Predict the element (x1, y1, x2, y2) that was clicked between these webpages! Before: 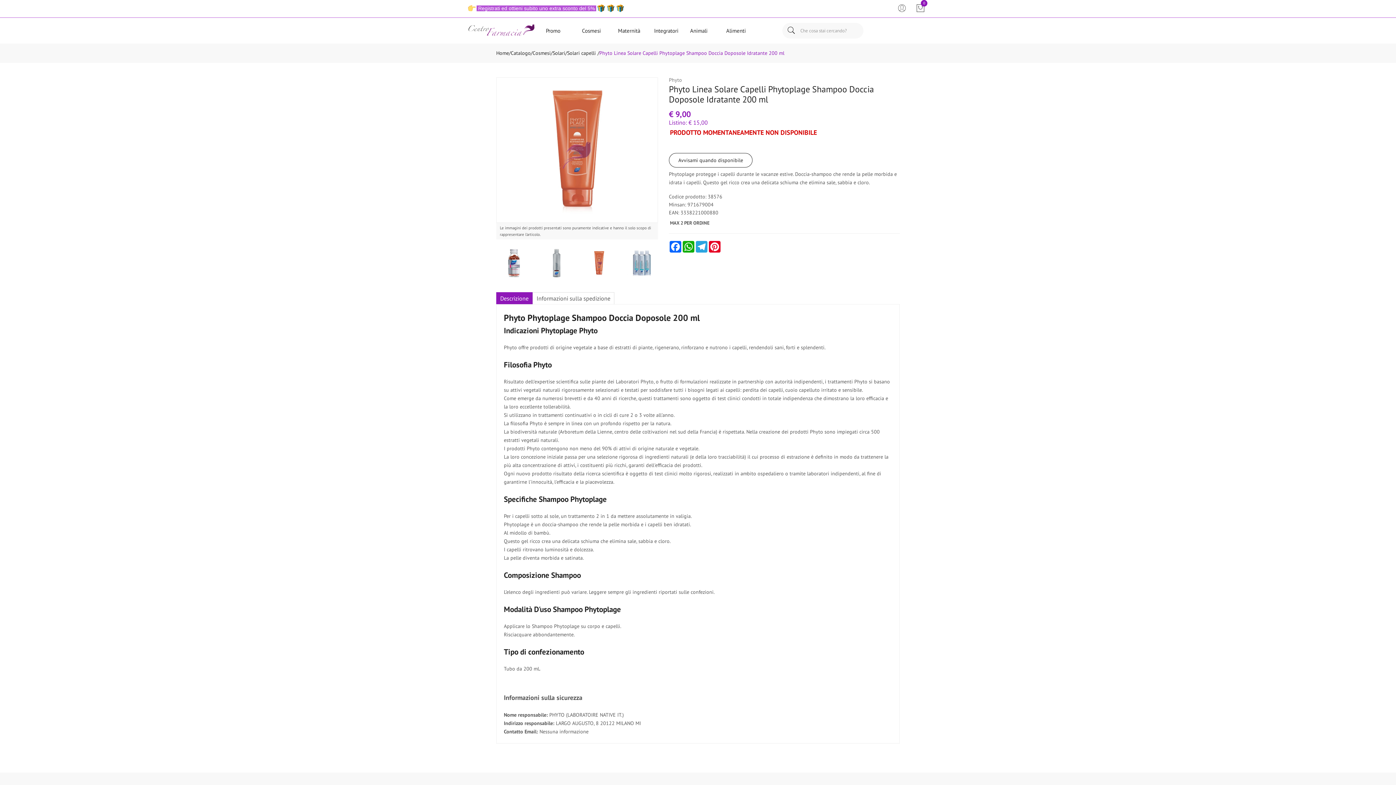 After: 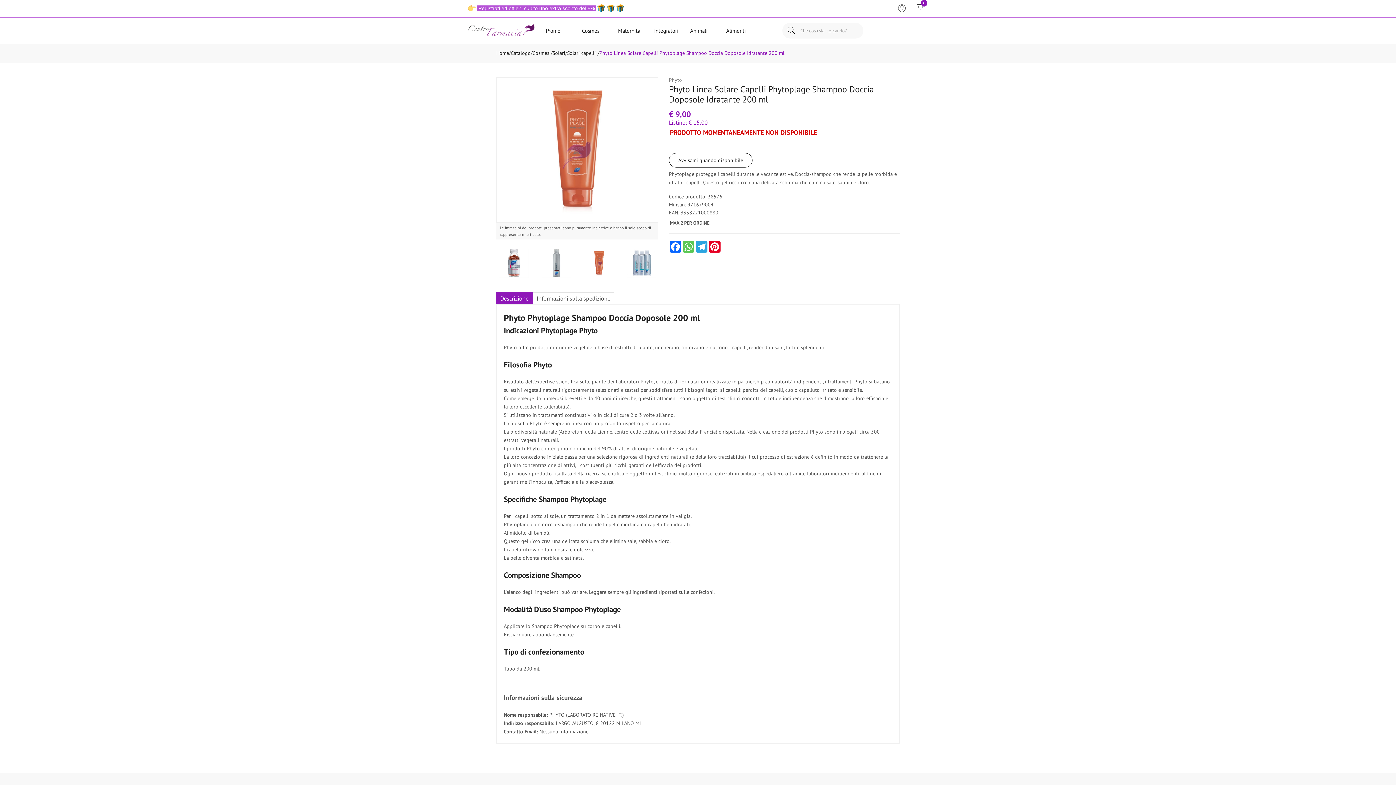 Action: label: WhatsApp bbox: (682, 241, 695, 252)